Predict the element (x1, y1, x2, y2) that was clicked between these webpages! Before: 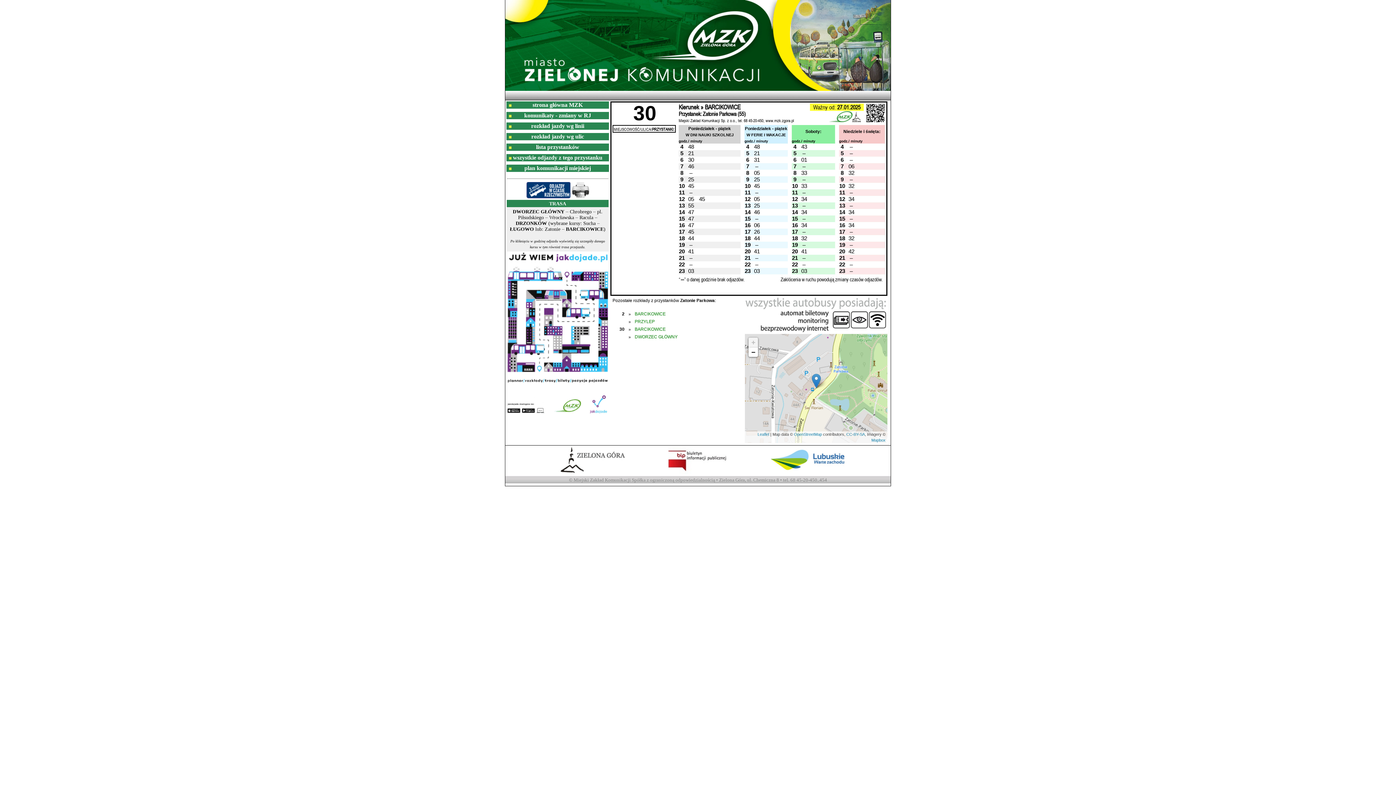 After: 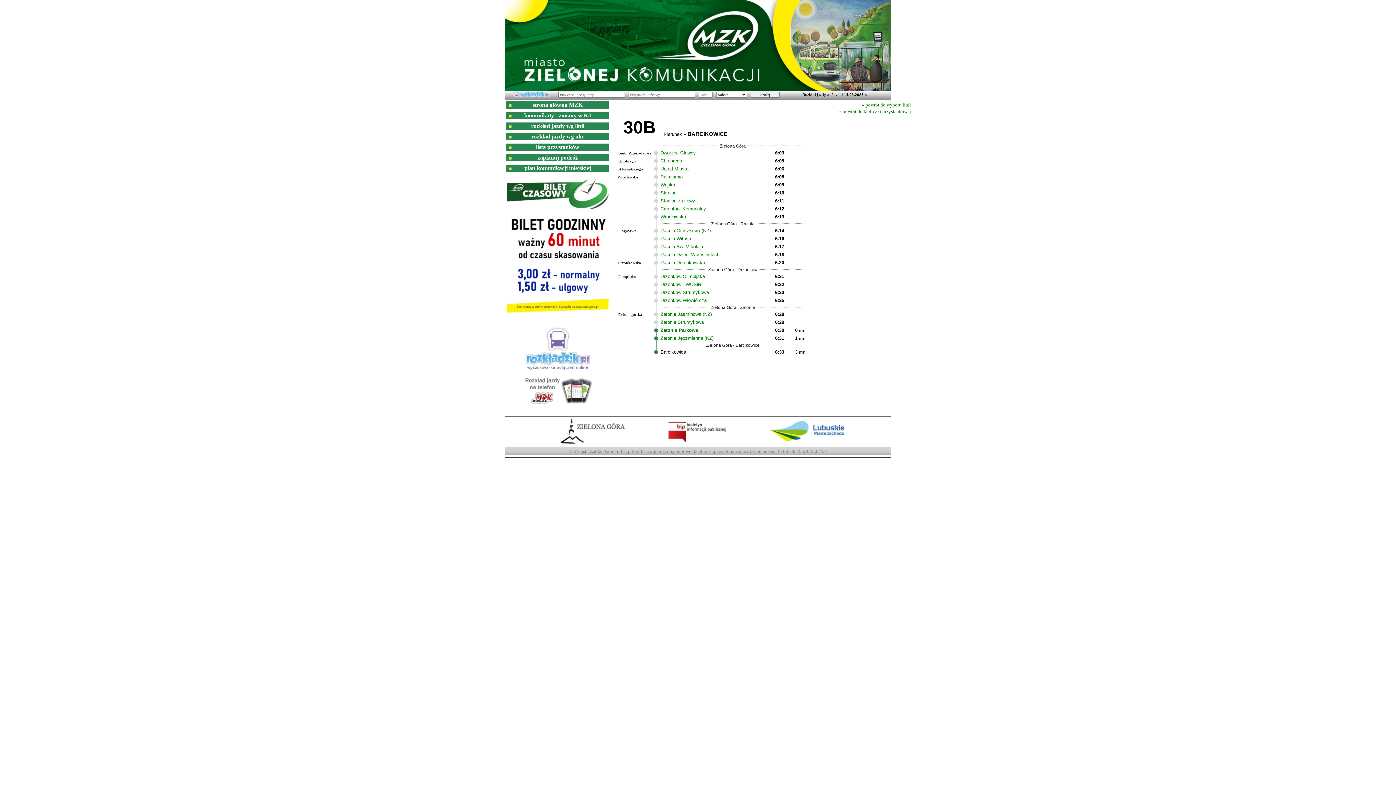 Action: label: 30 bbox: (688, 156, 694, 162)